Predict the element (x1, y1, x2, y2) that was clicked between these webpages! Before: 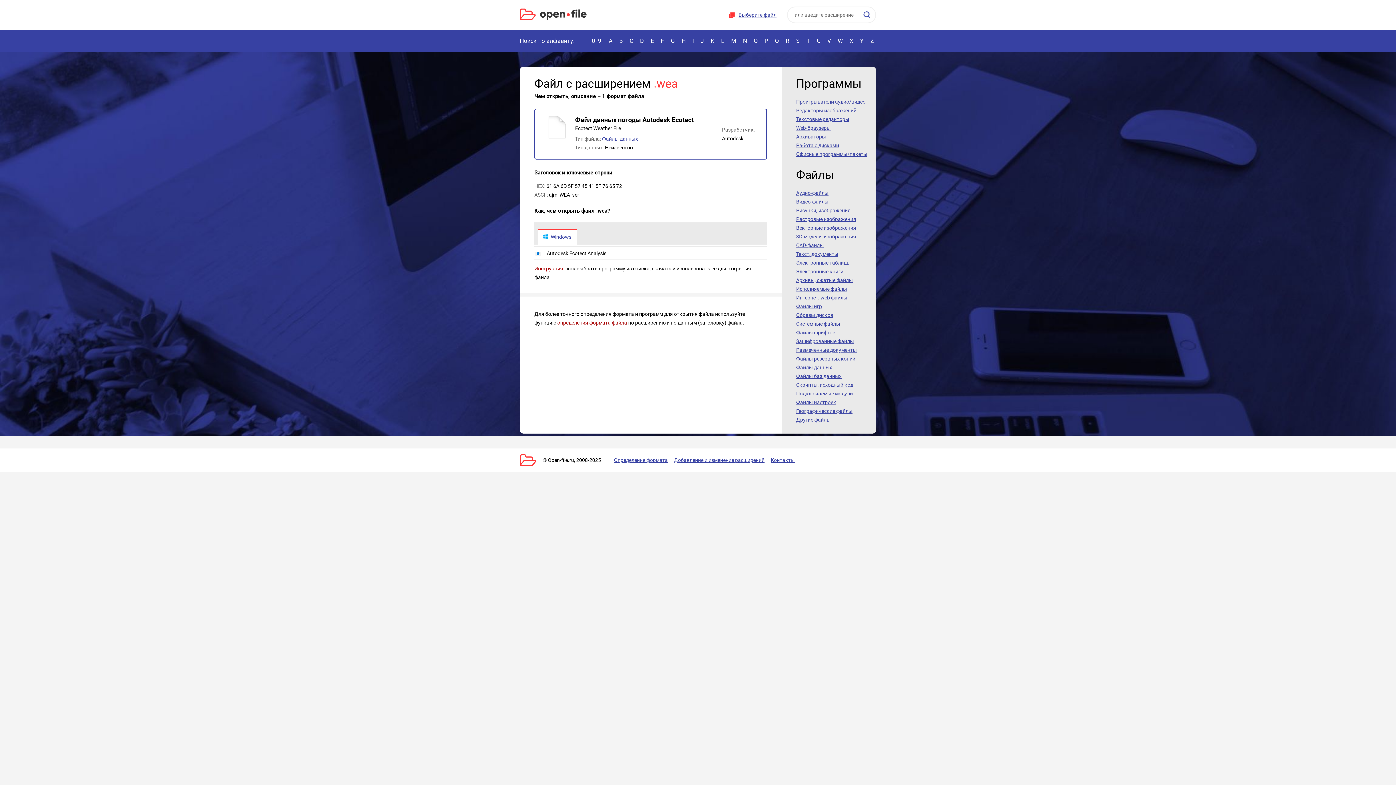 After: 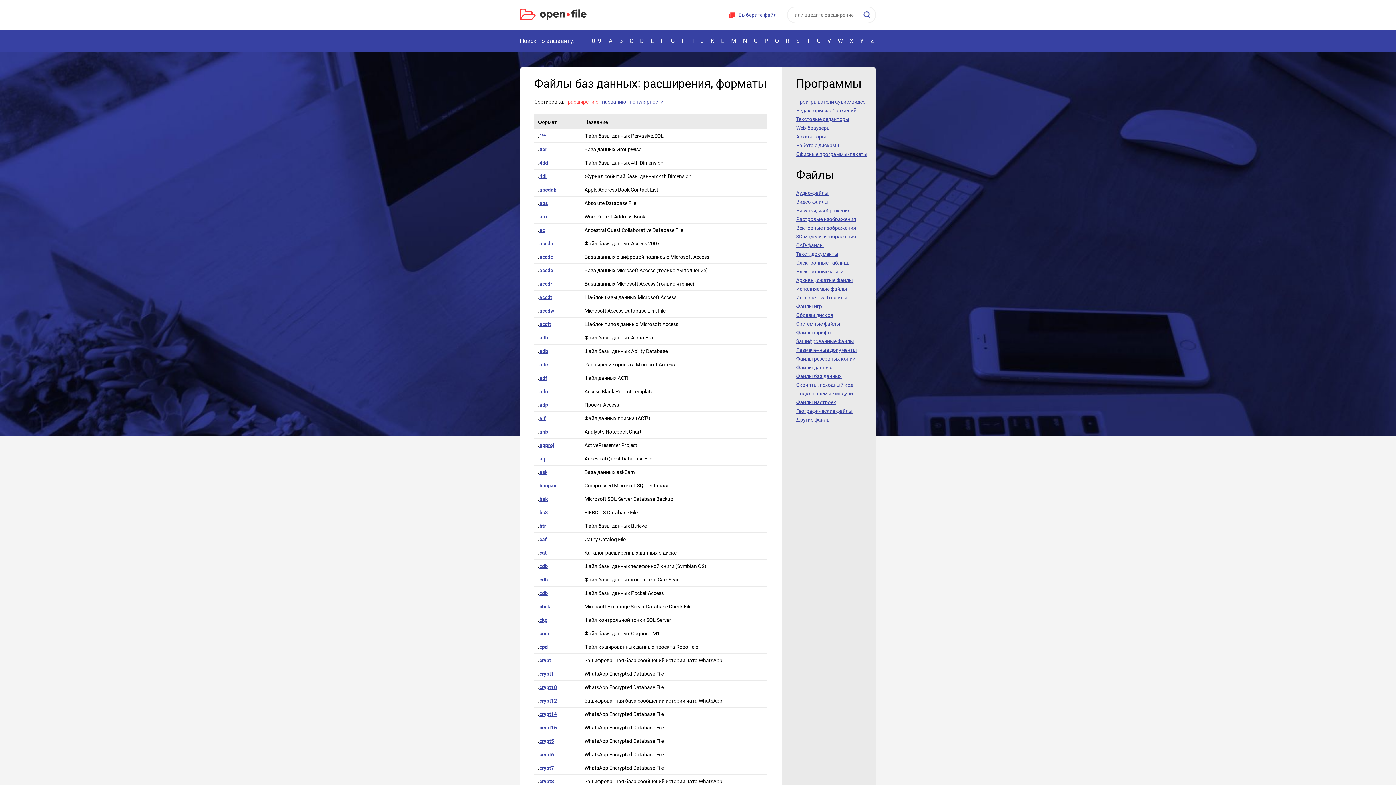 Action: bbox: (796, 371, 869, 380) label: Файлы баз данных